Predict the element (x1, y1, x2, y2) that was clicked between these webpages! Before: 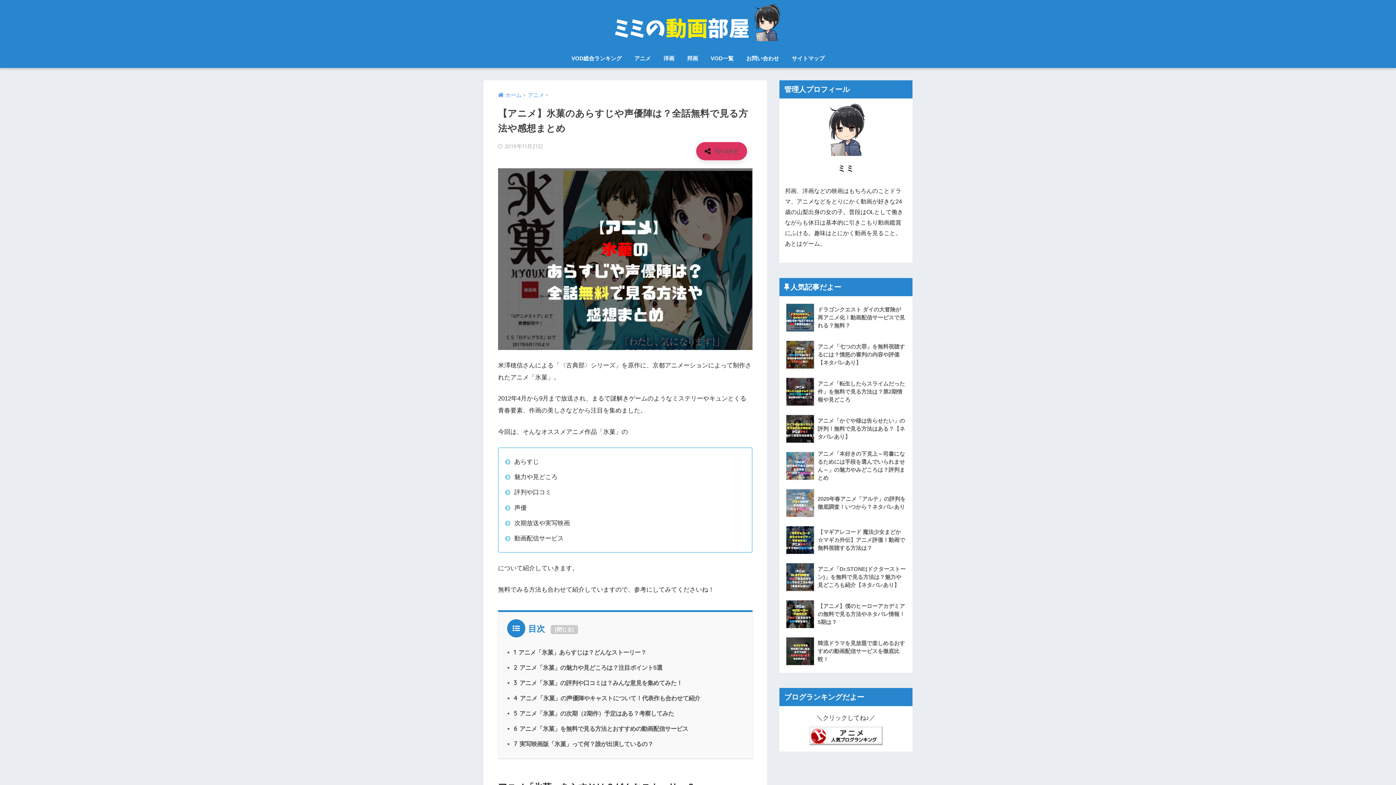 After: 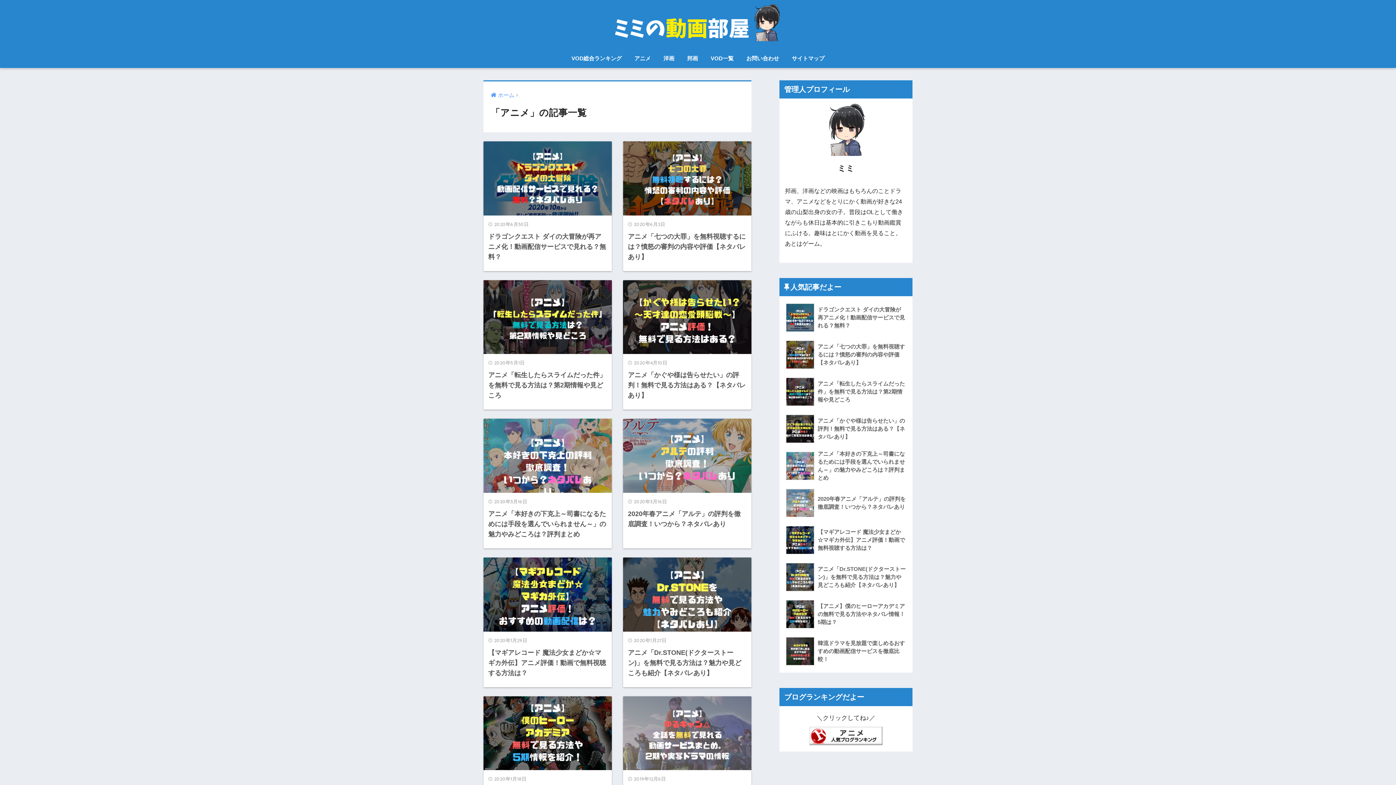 Action: label: アニメ bbox: (629, 50, 656, 68)